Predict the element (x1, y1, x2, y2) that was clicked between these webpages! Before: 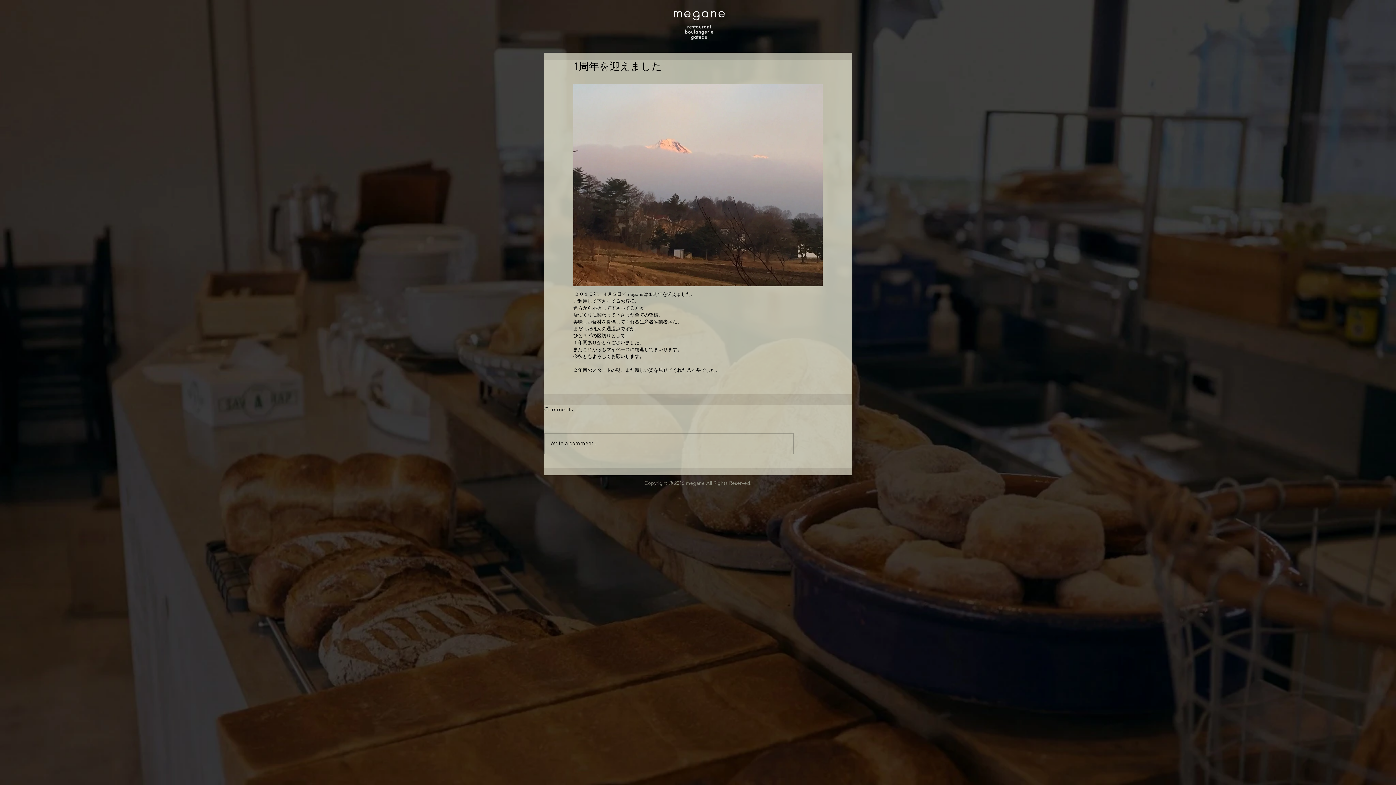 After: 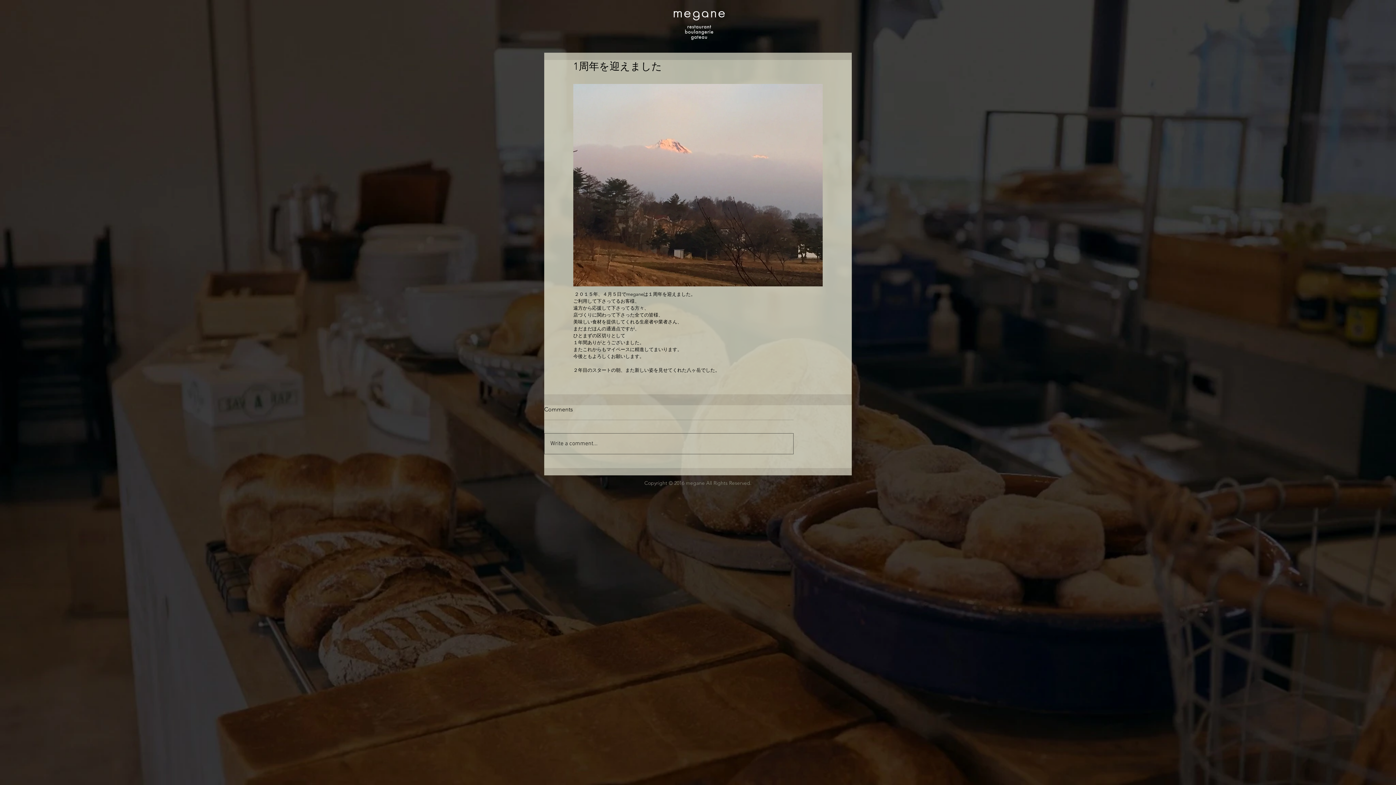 Action: label: Write a comment... bbox: (544, 433, 793, 454)